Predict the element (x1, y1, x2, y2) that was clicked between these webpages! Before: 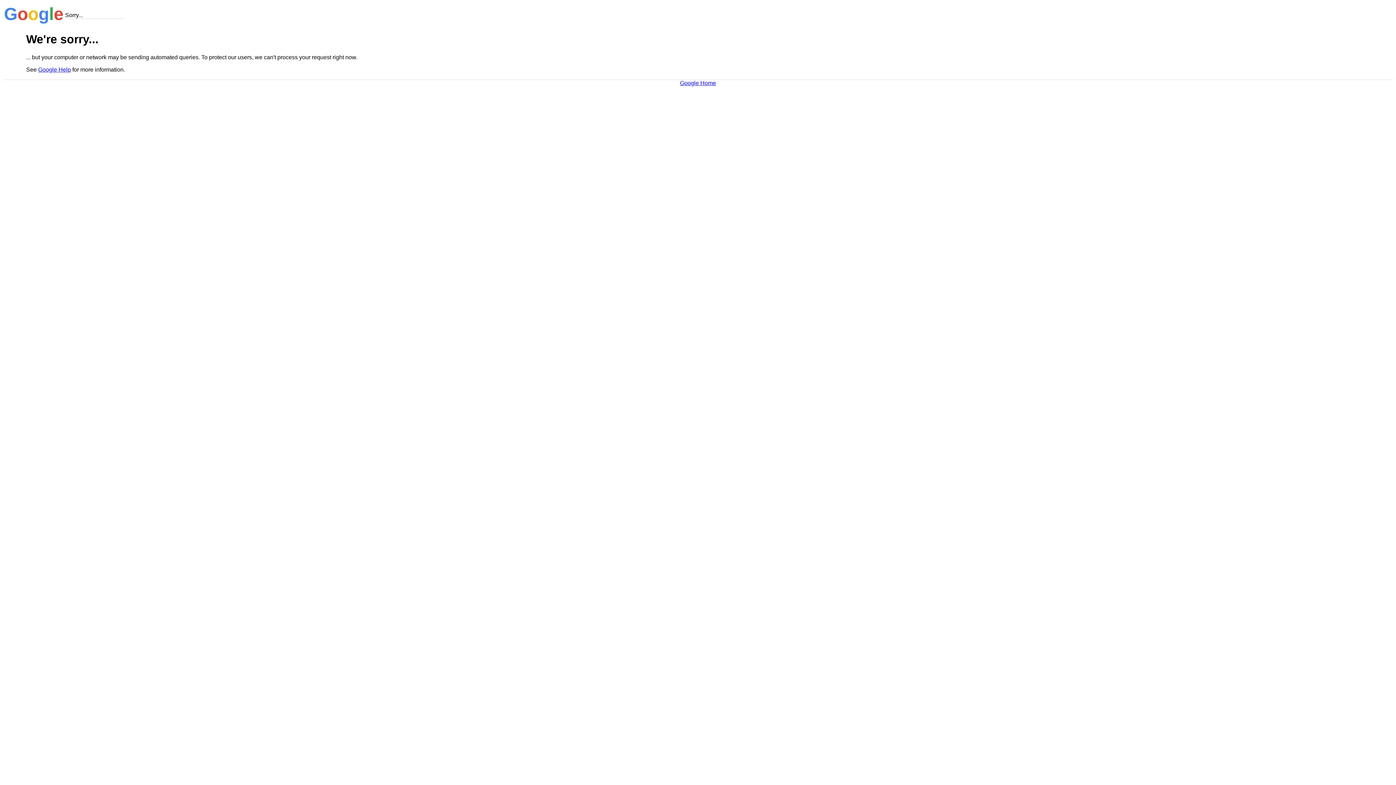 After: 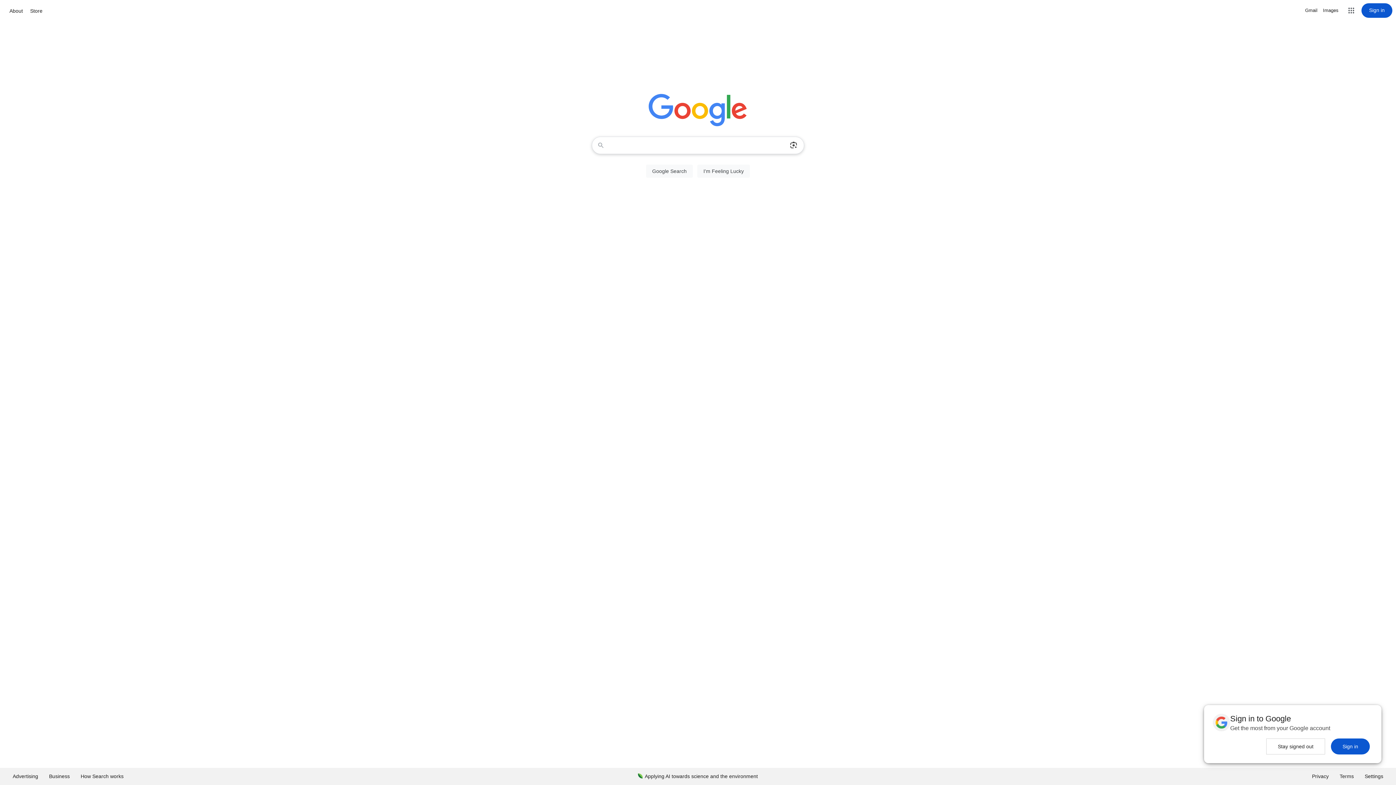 Action: label: Google Home bbox: (680, 79, 716, 86)